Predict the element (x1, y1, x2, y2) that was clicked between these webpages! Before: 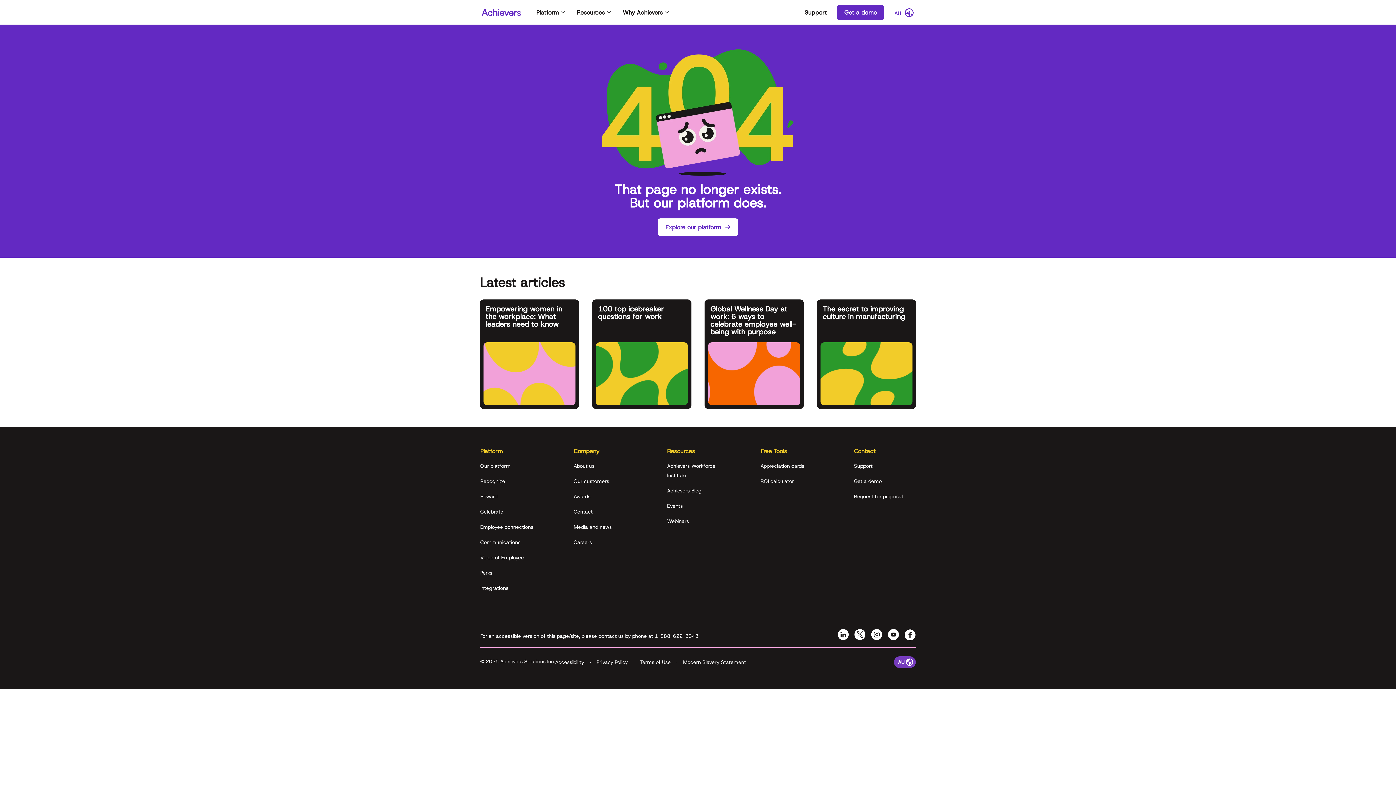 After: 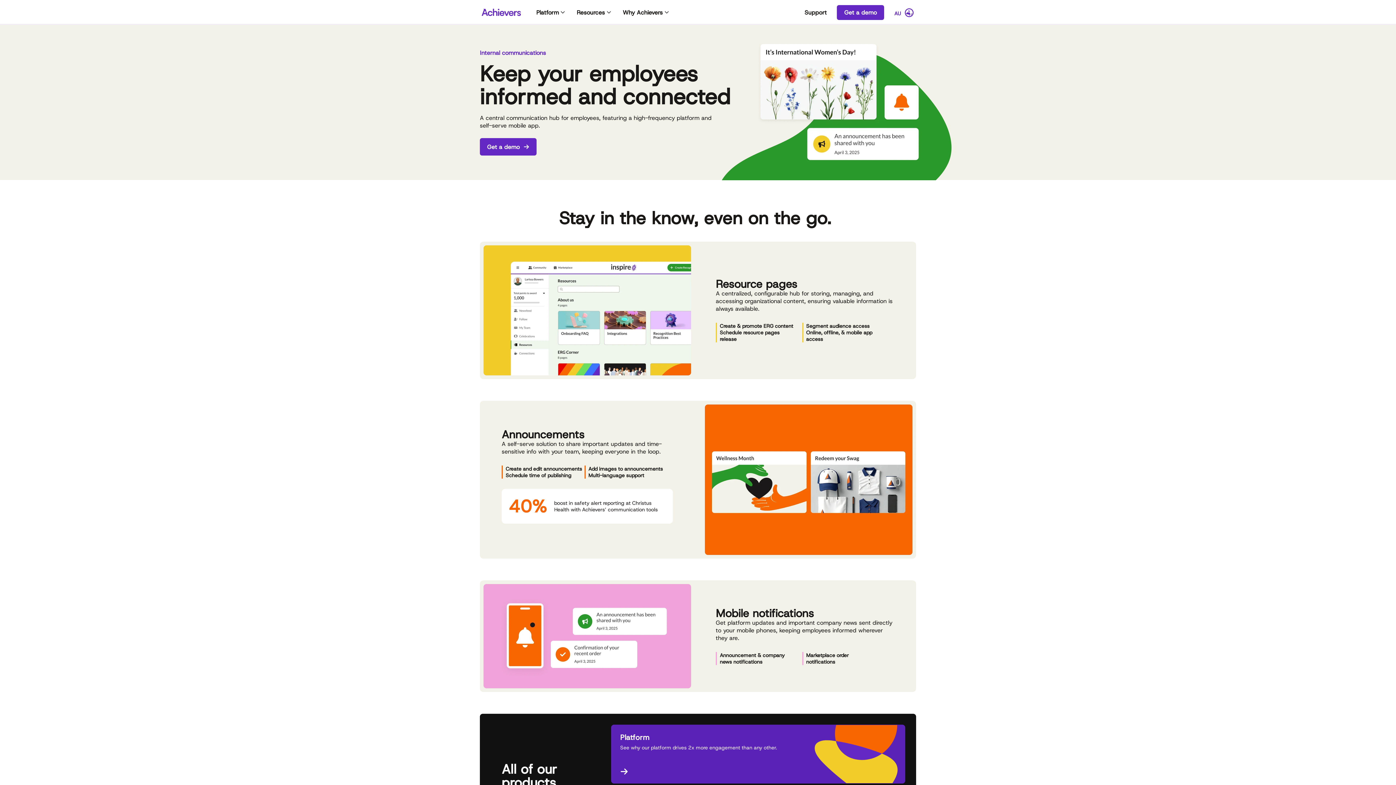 Action: bbox: (480, 539, 520, 545) label: Communications